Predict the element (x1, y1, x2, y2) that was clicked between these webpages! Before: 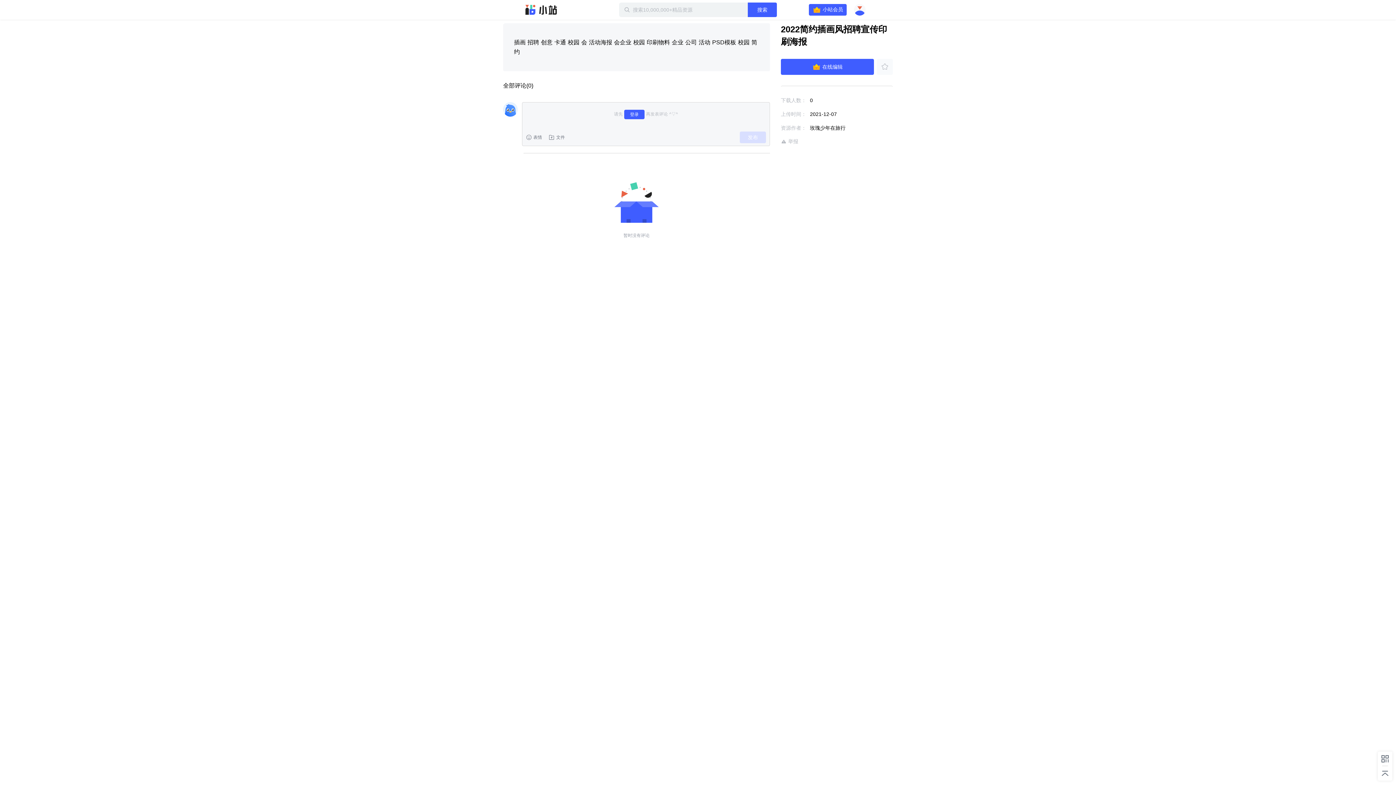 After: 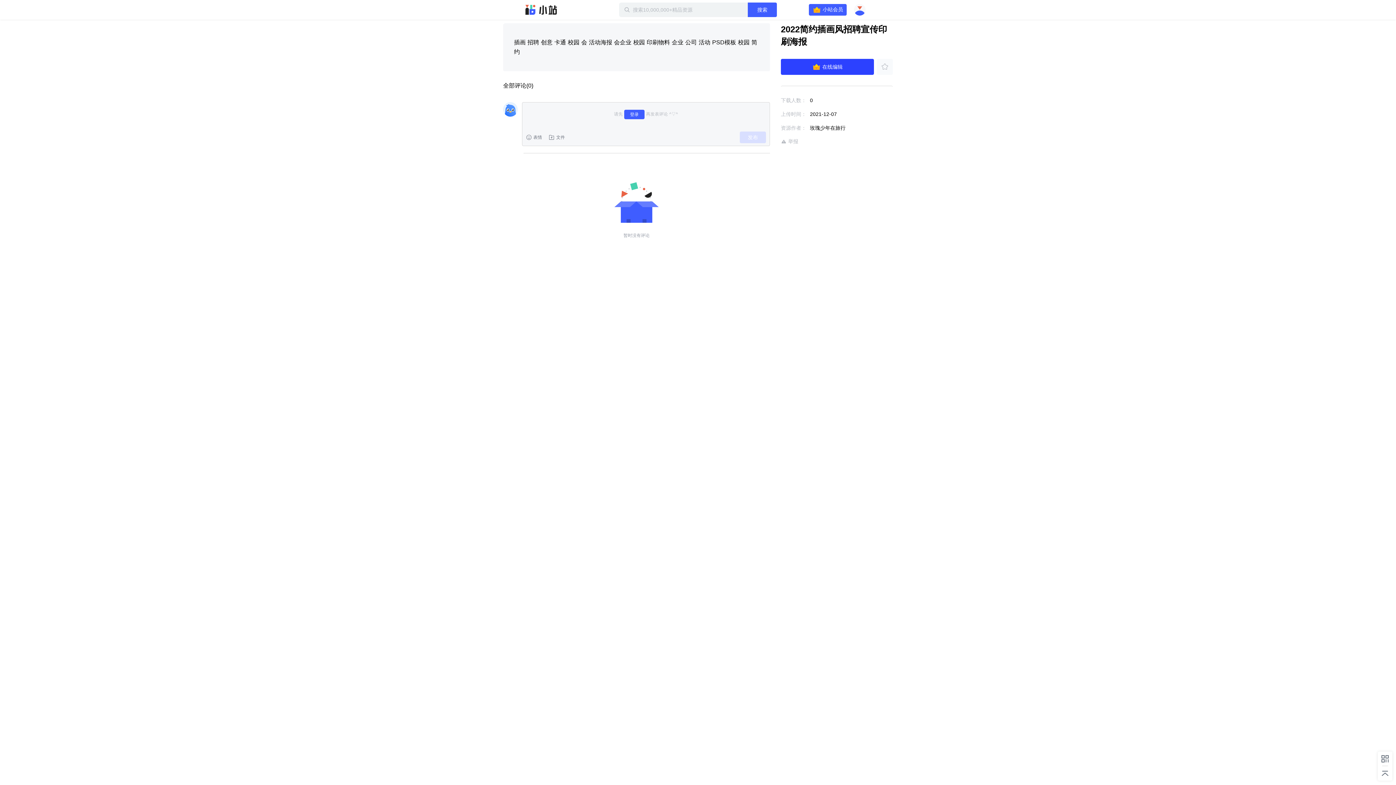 Action: bbox: (781, 58, 874, 74) label: 在线编辑